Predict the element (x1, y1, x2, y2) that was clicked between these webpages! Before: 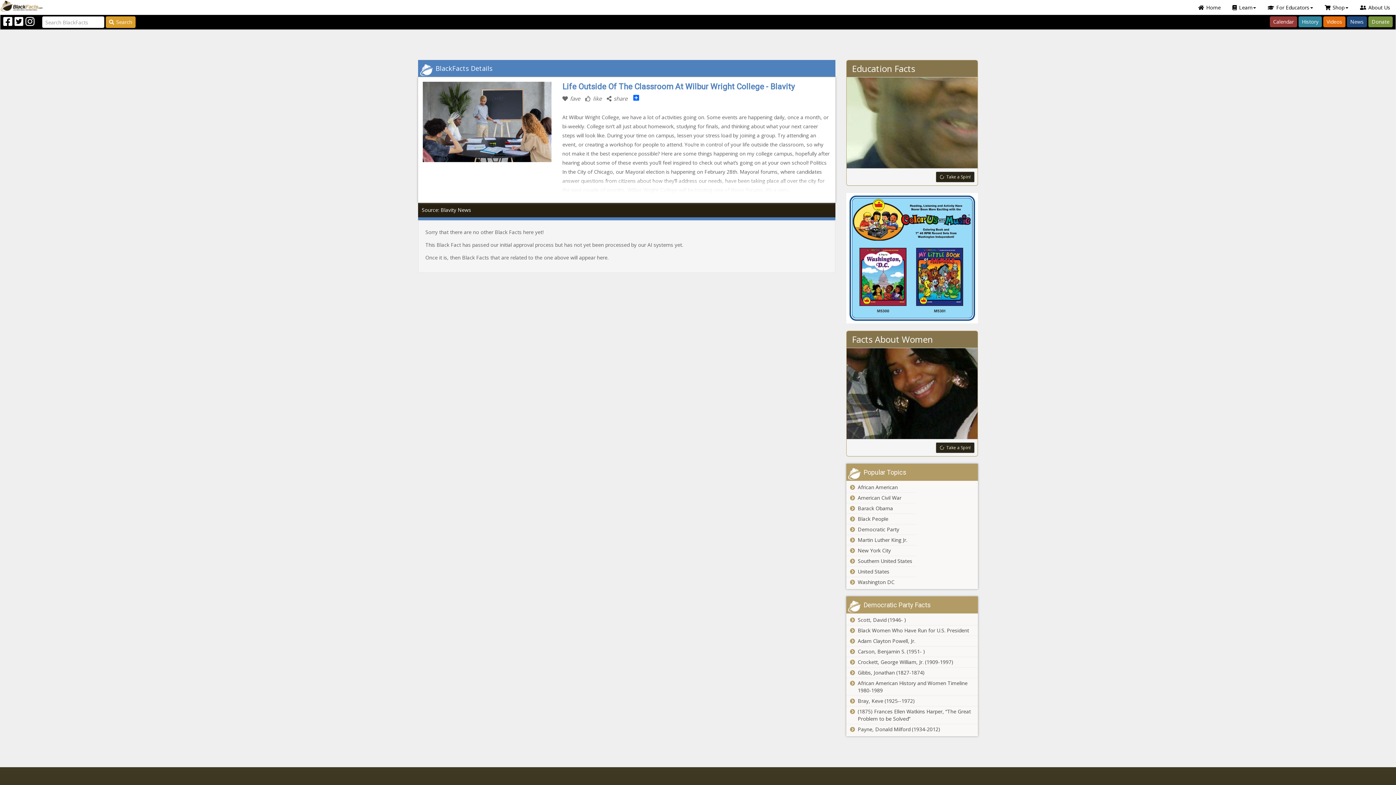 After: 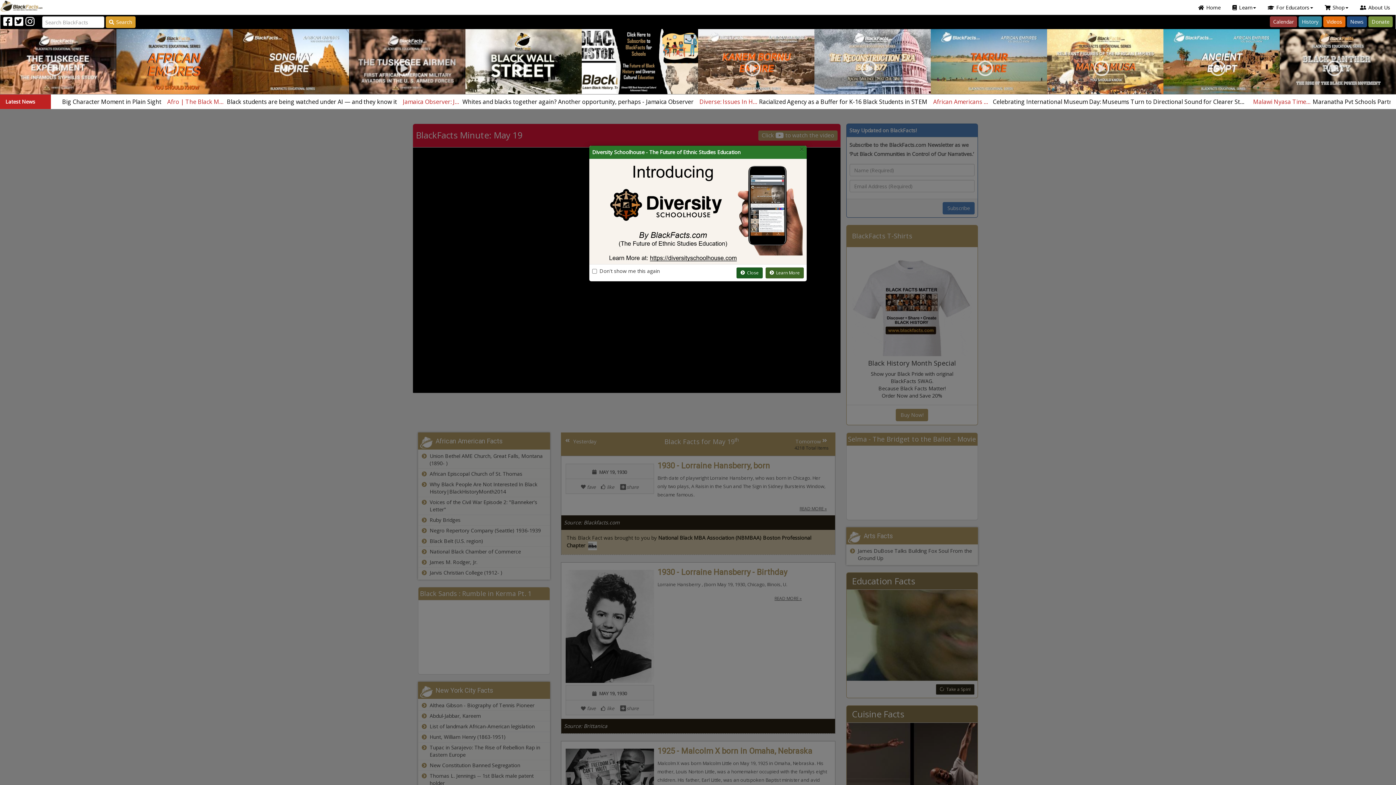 Action: bbox: (0, 0, 42, 12)